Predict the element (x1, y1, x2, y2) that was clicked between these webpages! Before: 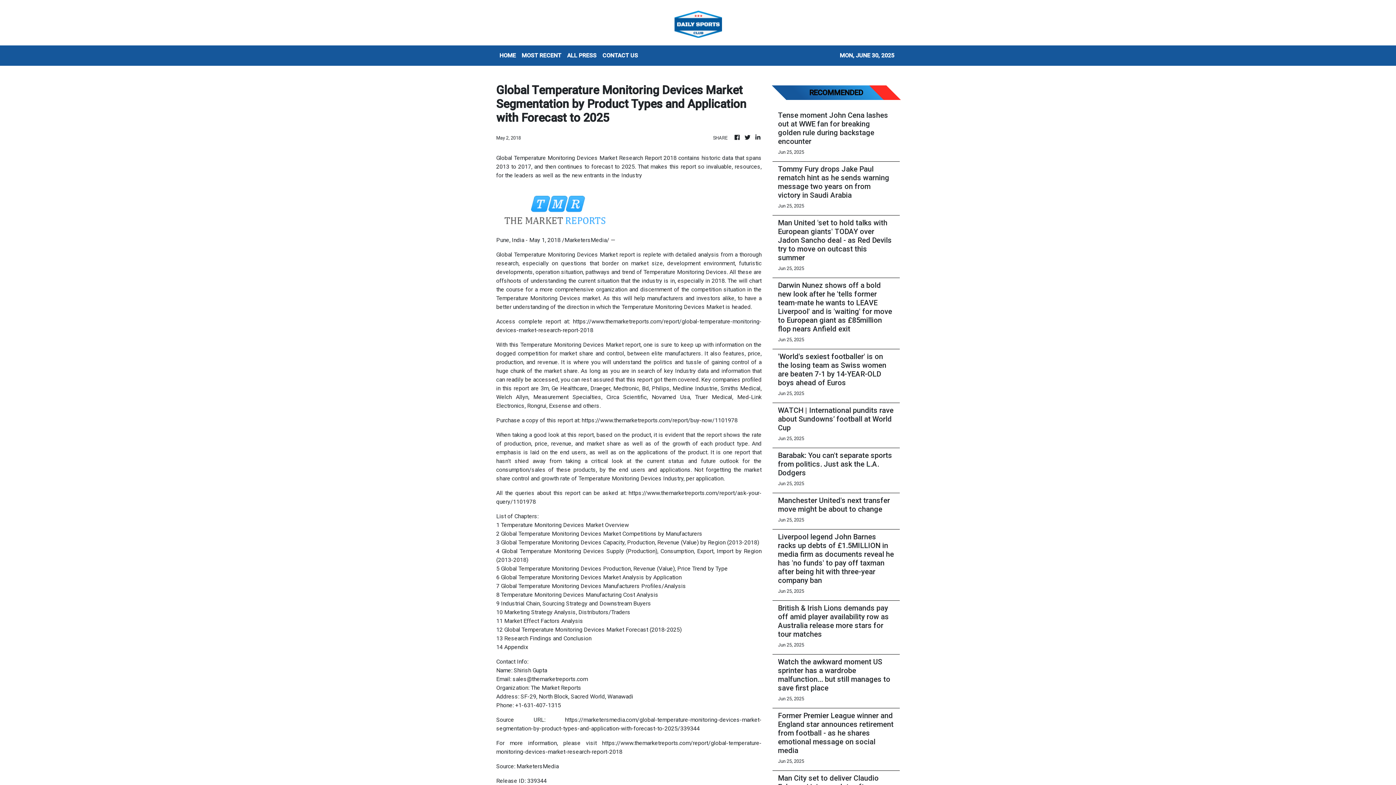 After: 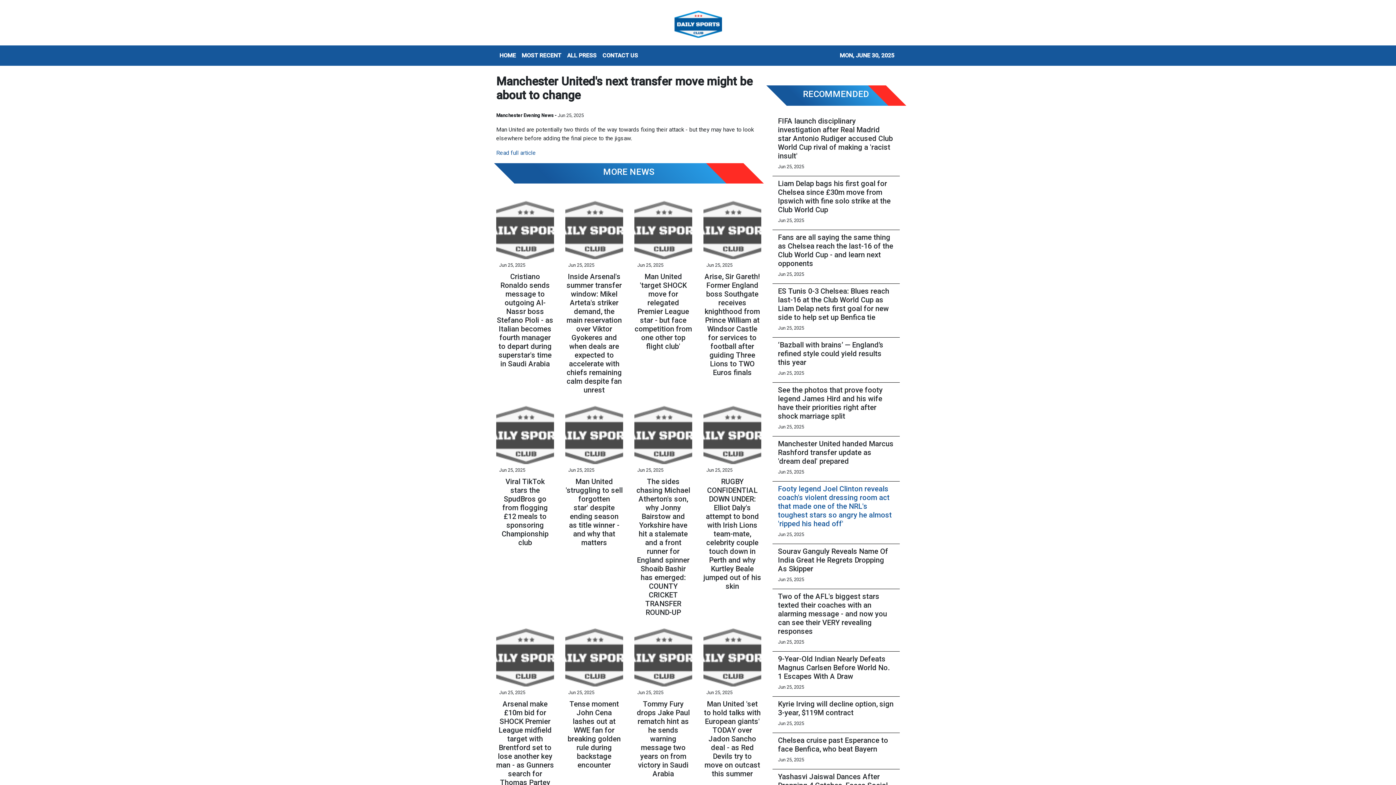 Action: bbox: (778, 496, 894, 513) label: Manchester United's next transfer move might be about to change